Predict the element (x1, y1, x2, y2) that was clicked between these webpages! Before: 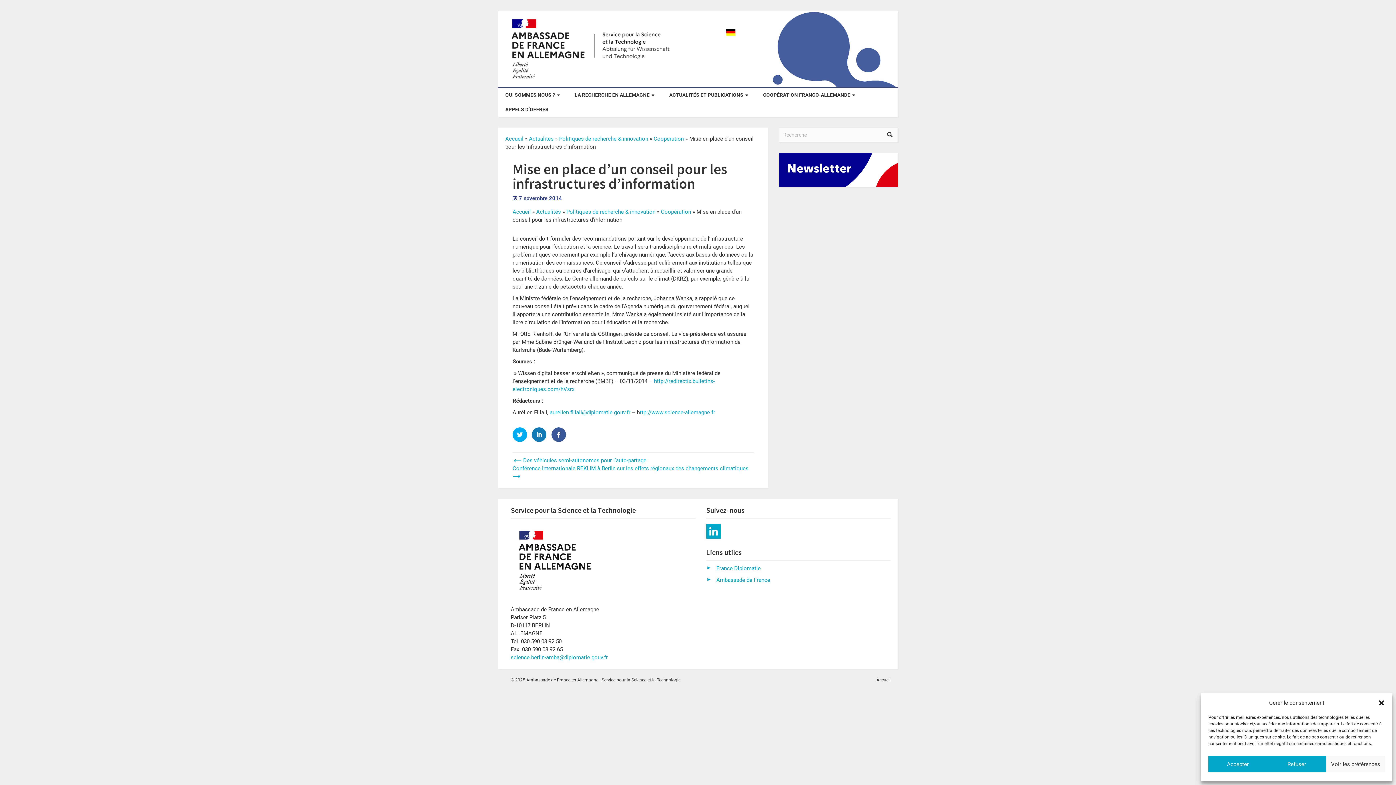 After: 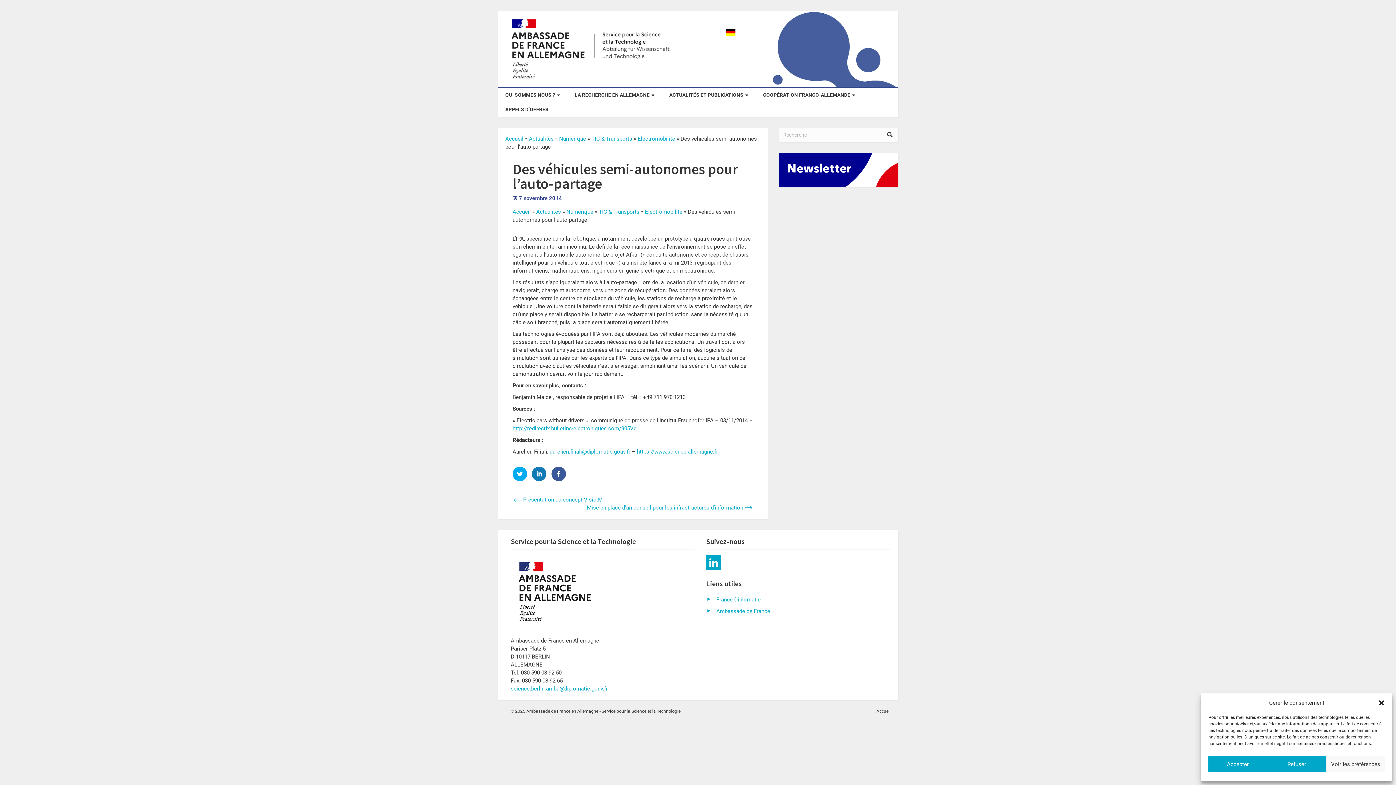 Action: bbox: (516, 457, 646, 464) label: ← Des véhicules semi-autonomes pour l’auto-partage